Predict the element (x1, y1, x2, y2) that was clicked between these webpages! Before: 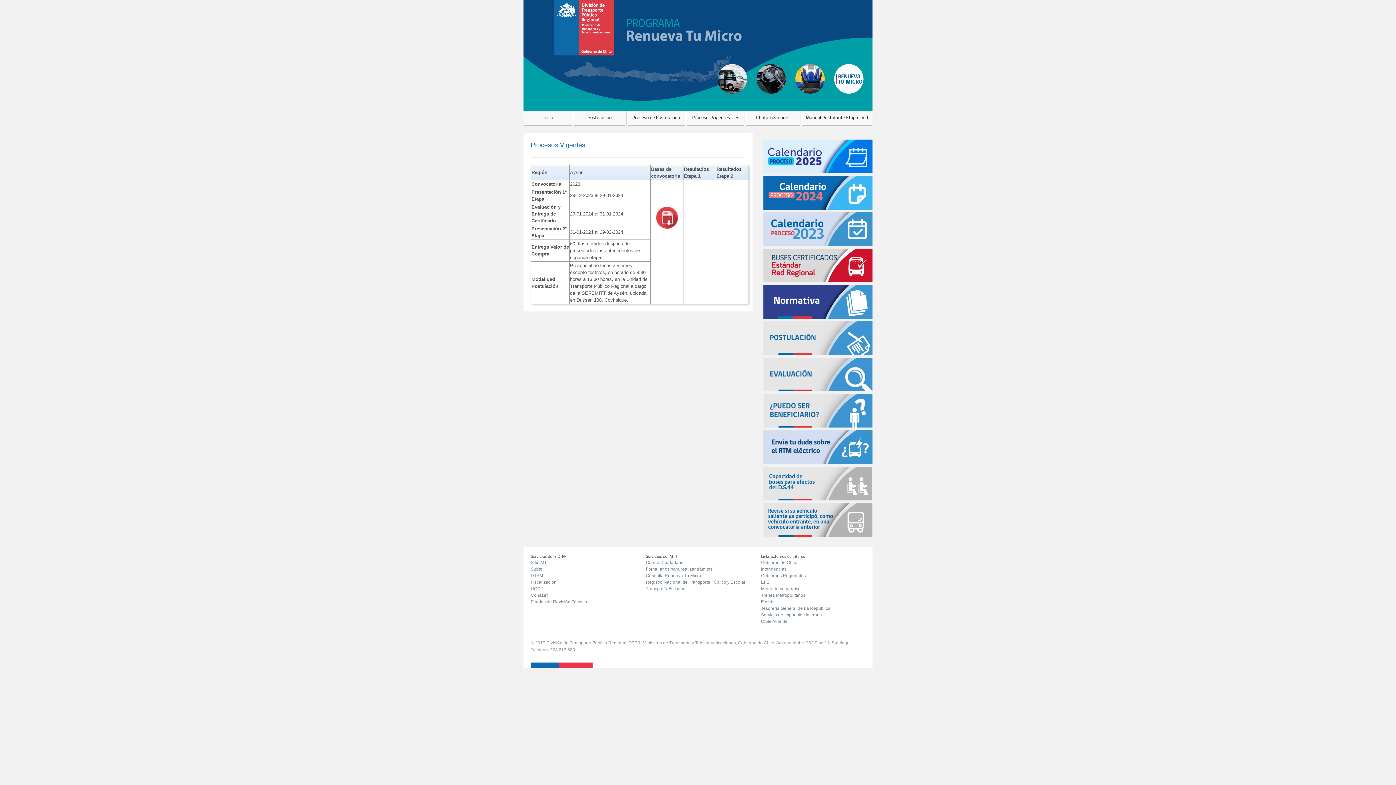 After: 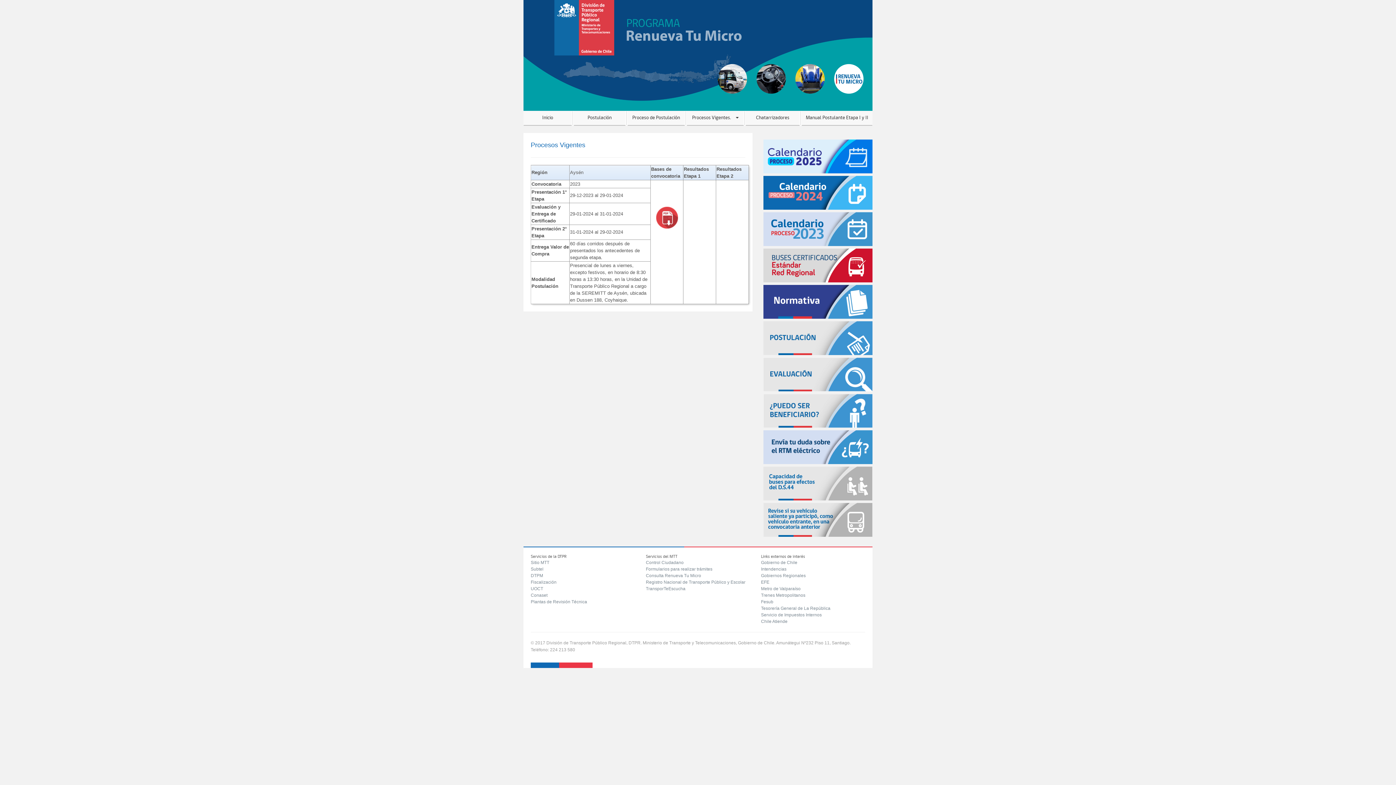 Action: bbox: (646, 566, 712, 572) label: Formularios para realizar trámites